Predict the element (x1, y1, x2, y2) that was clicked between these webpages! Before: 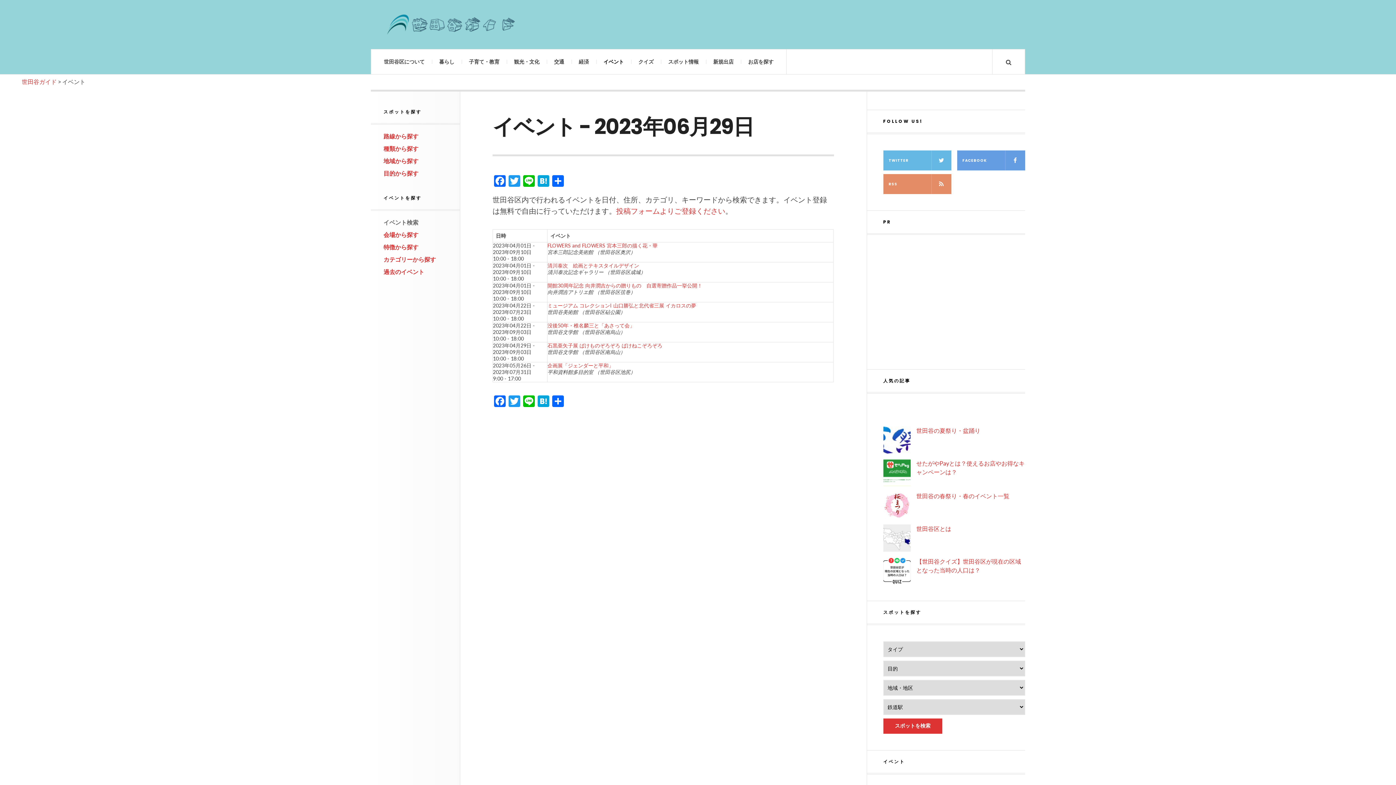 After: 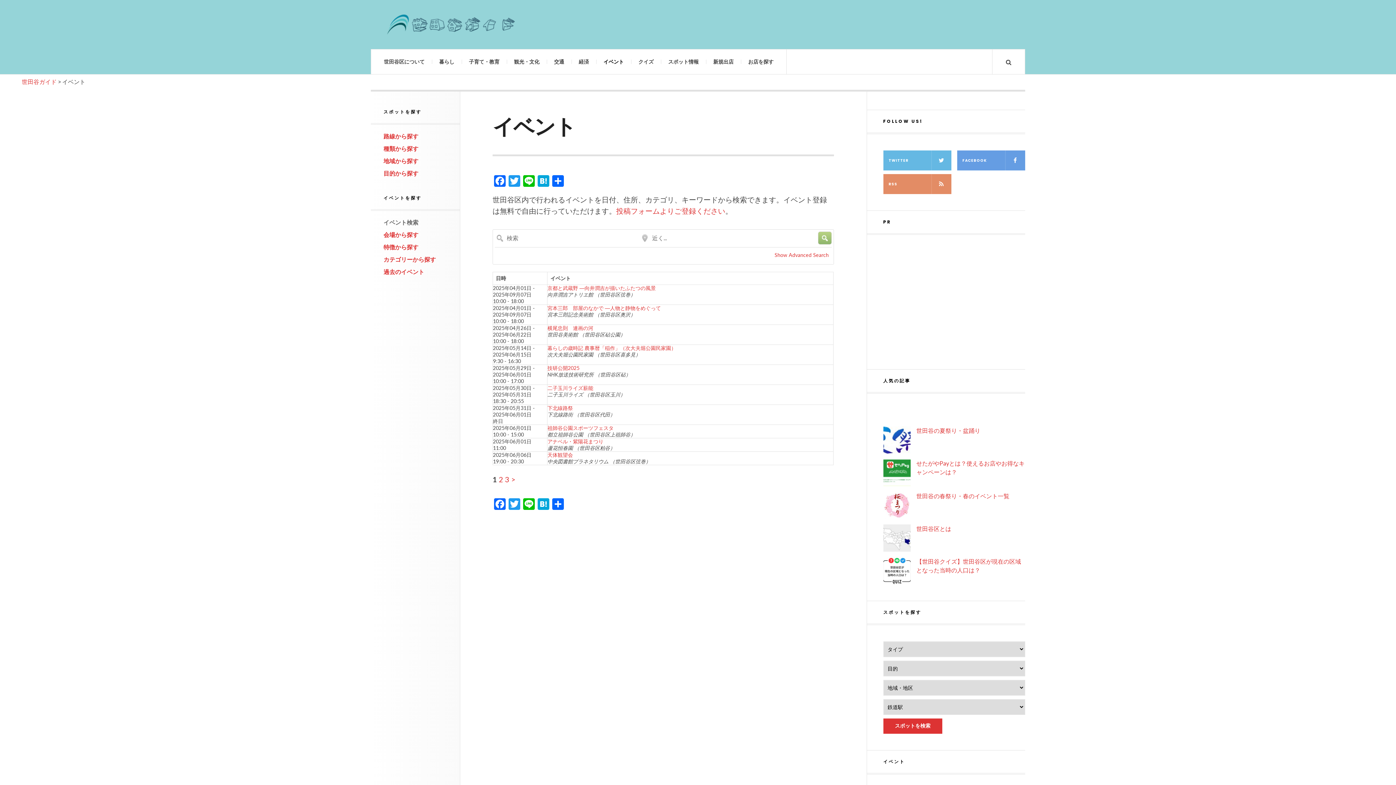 Action: bbox: (596, 49, 631, 74) label: イベント